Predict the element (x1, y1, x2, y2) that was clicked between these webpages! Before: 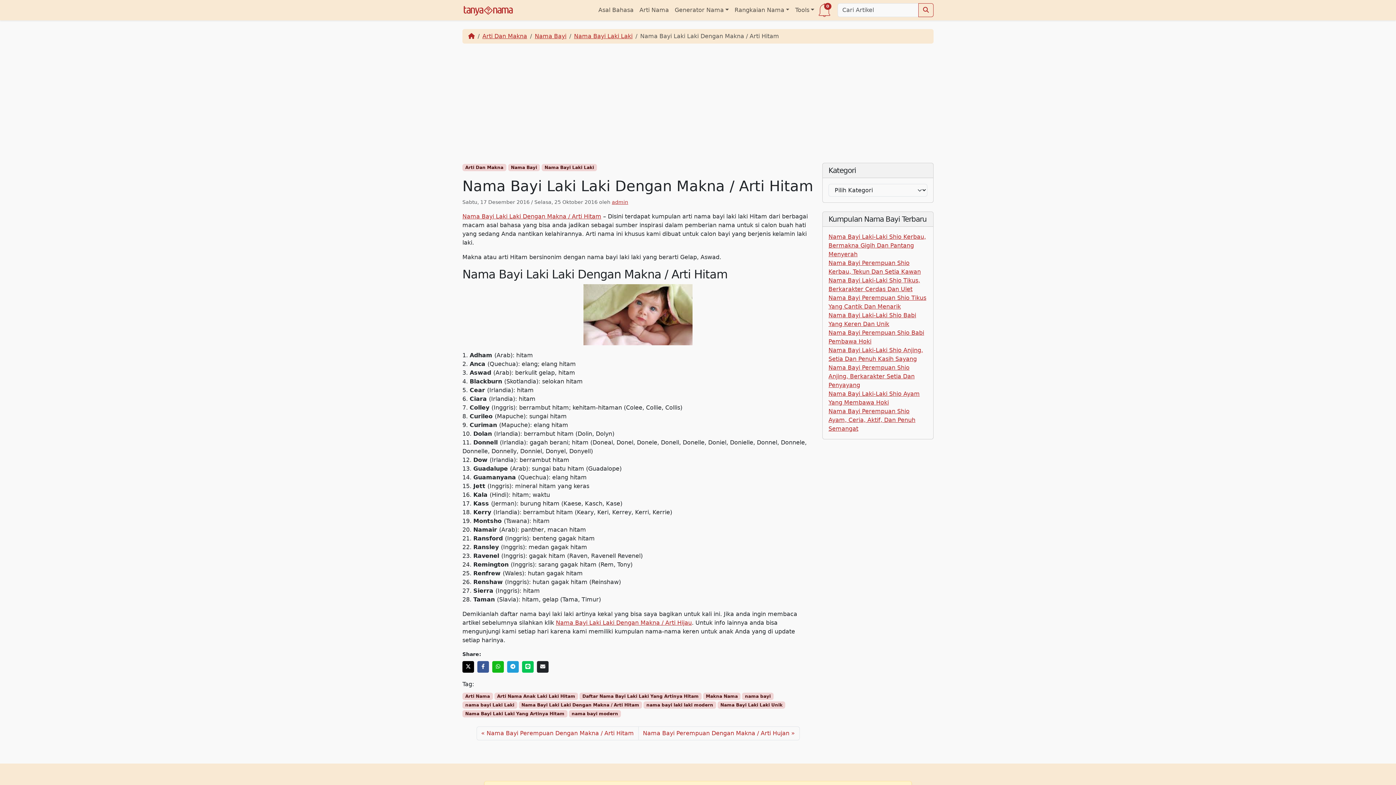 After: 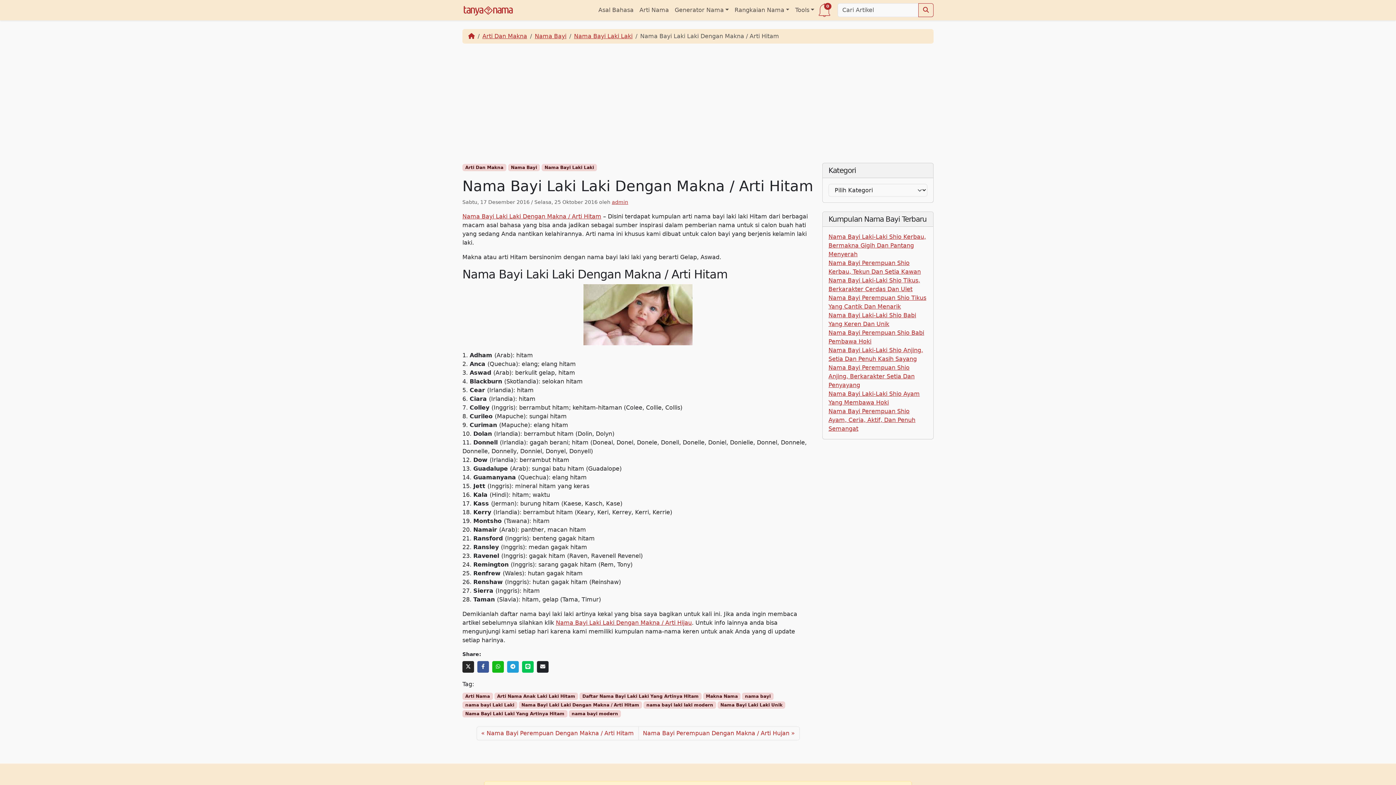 Action: bbox: (462, 661, 474, 673)